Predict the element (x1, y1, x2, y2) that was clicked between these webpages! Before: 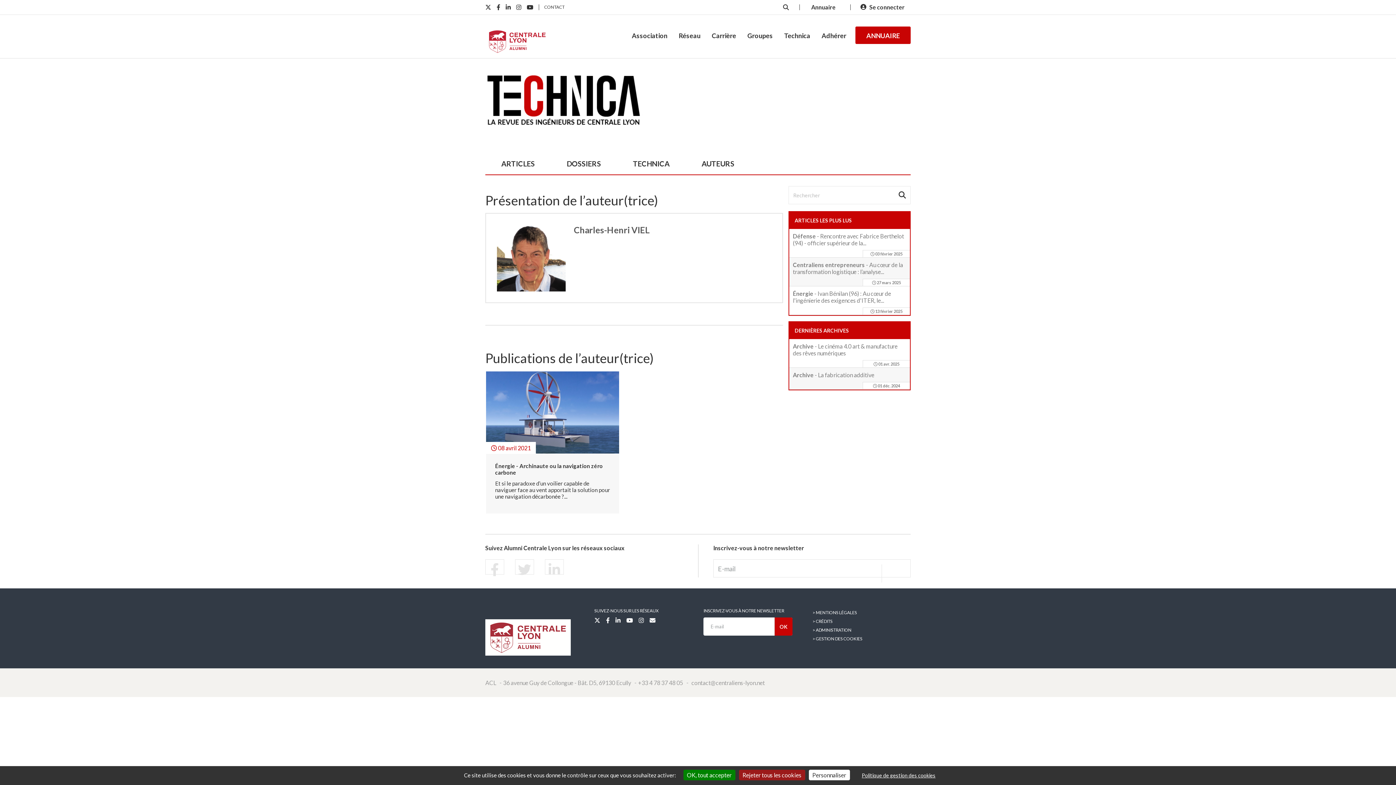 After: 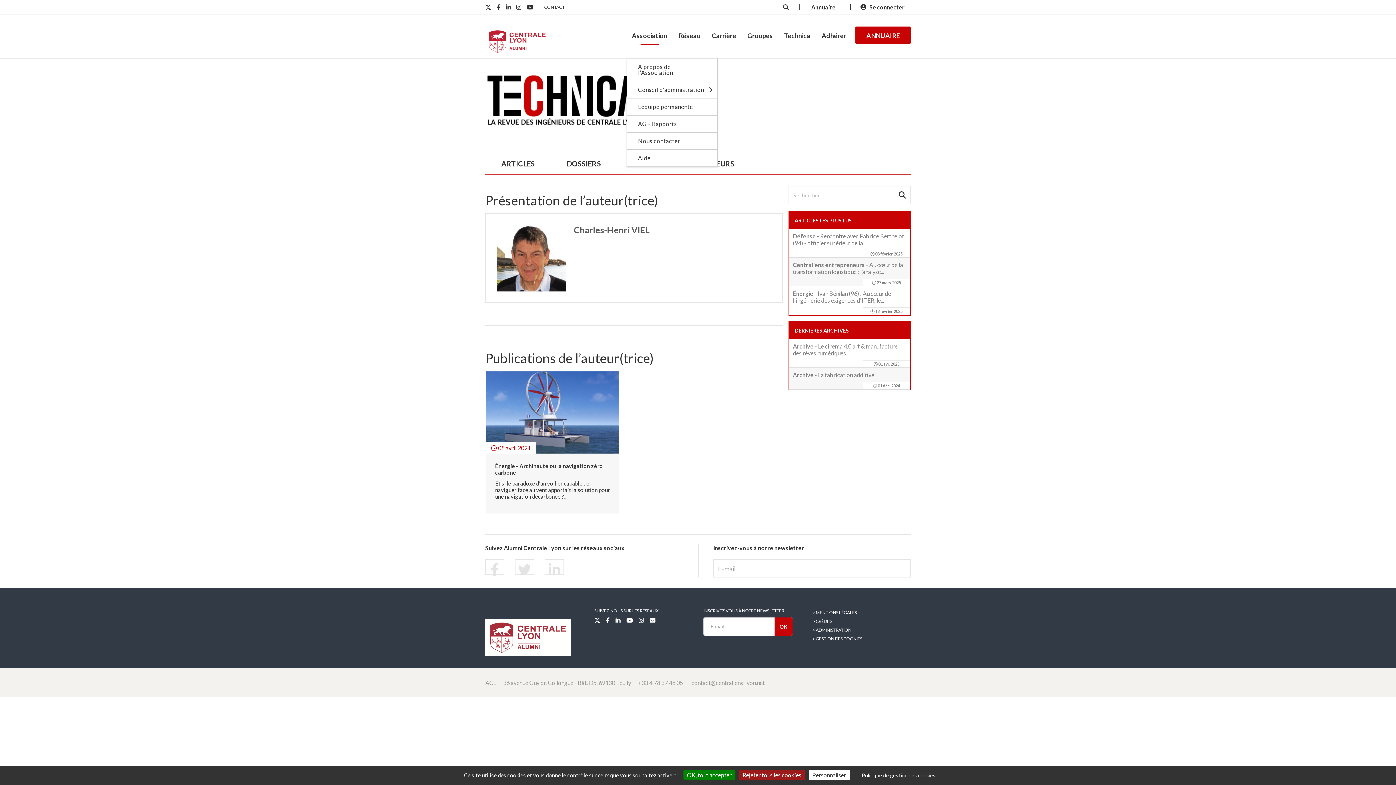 Action: bbox: (626, 25, 672, 58) label: Association